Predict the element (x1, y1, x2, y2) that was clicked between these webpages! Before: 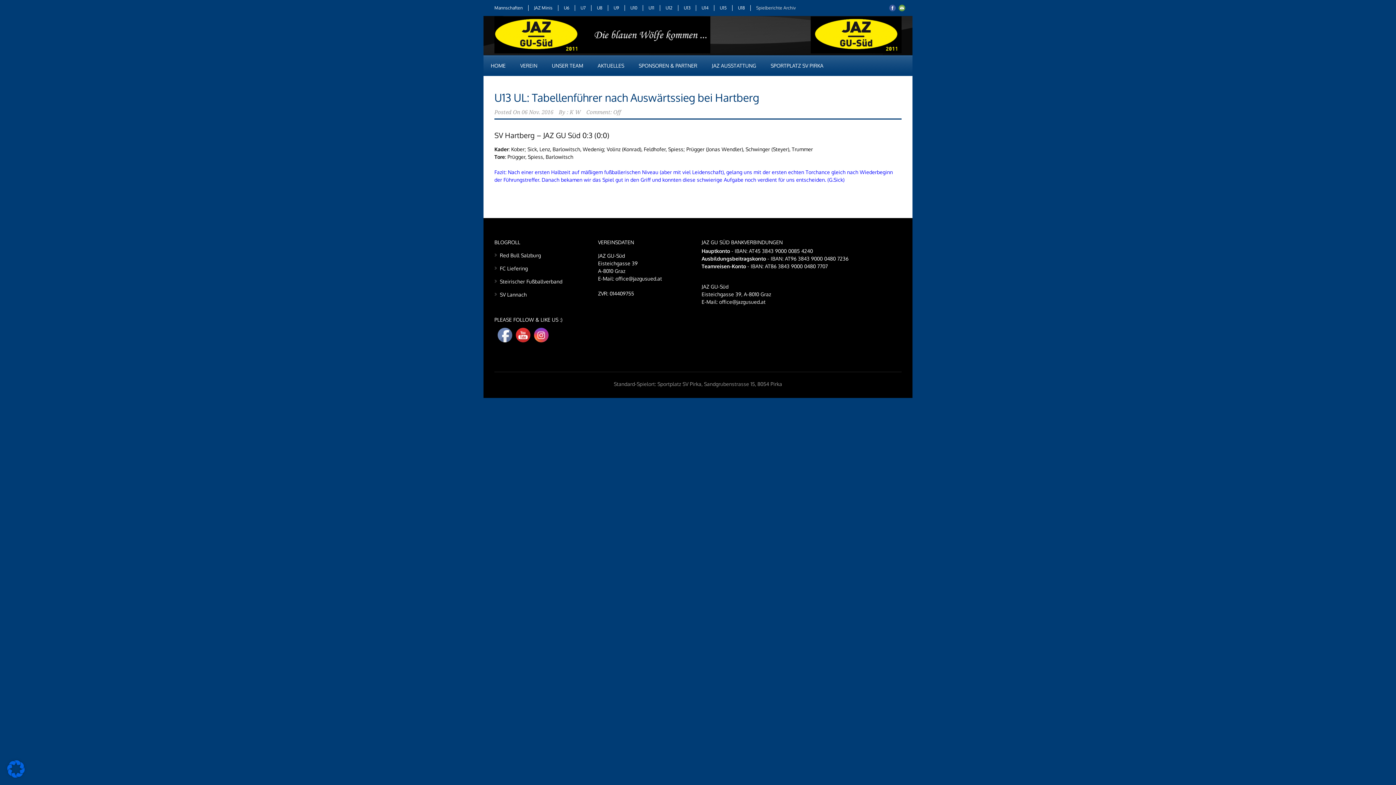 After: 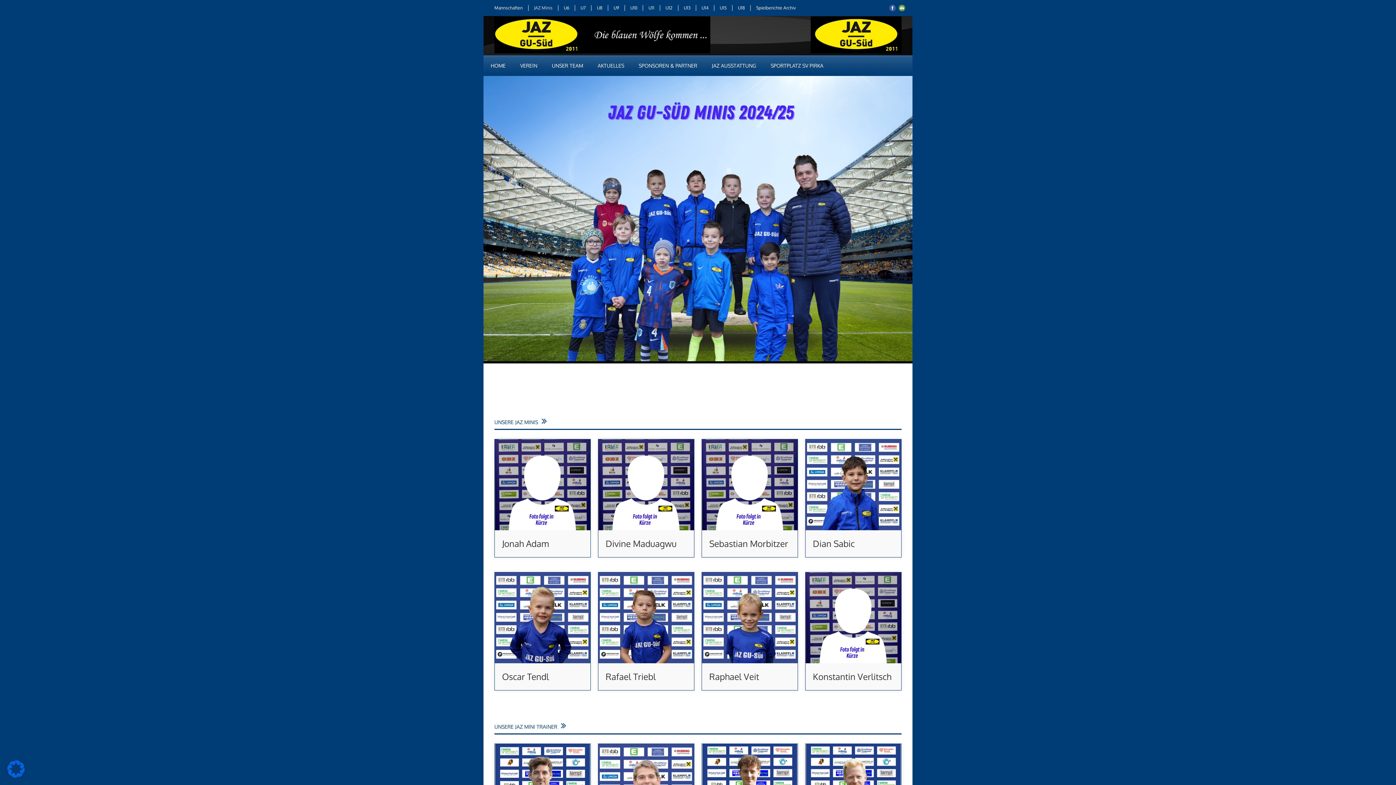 Action: bbox: (528, 5, 558, 10) label: JAZ Minis